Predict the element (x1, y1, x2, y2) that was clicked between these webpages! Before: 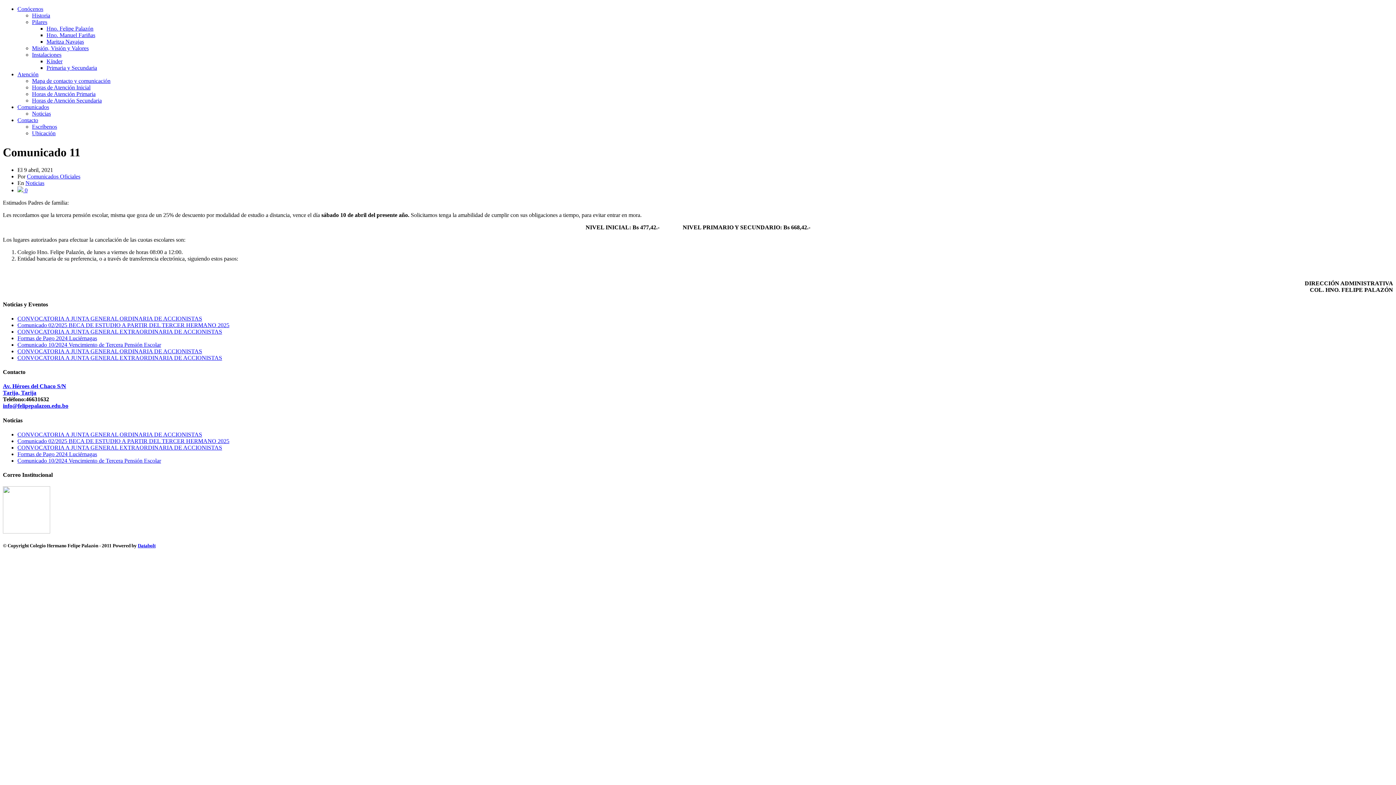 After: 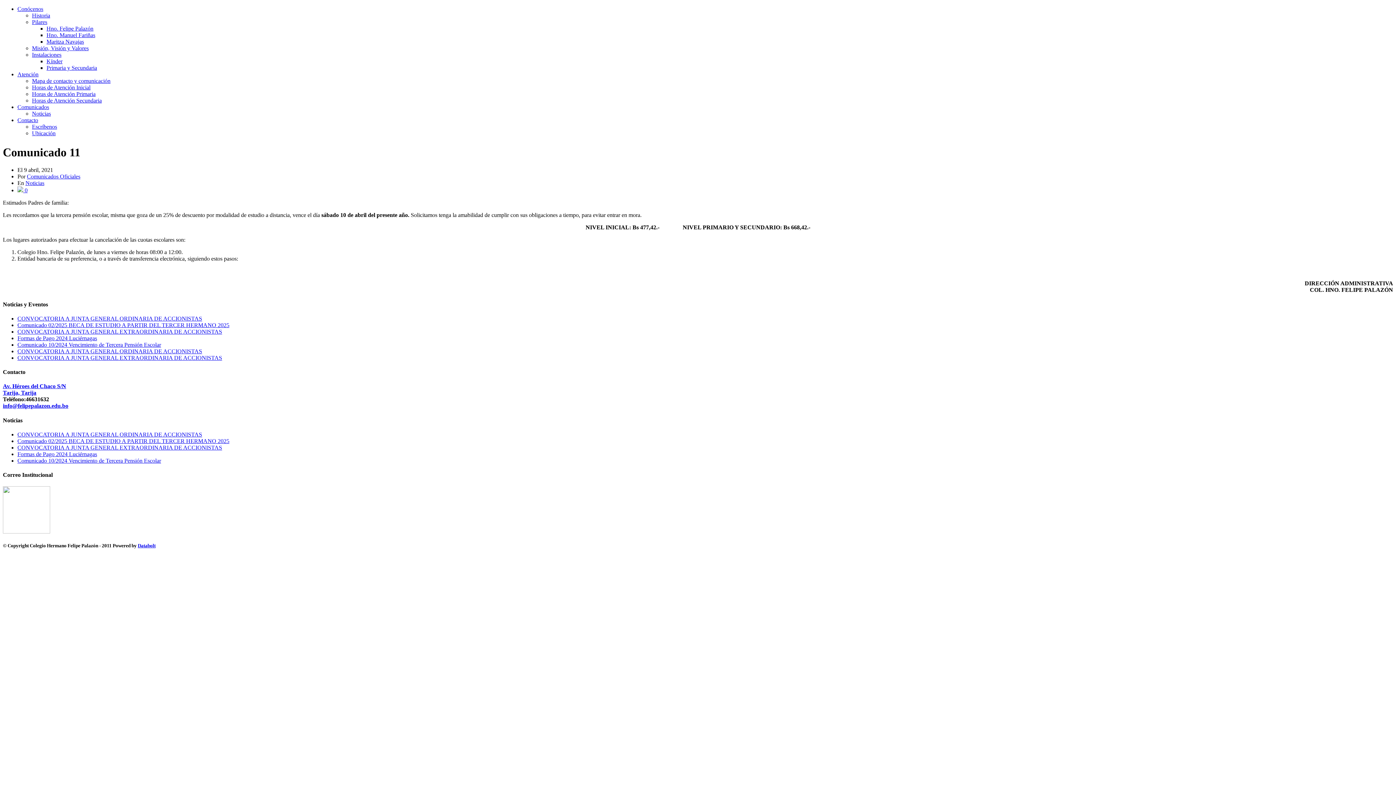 Action: bbox: (23, 187, 27, 193) label:  0